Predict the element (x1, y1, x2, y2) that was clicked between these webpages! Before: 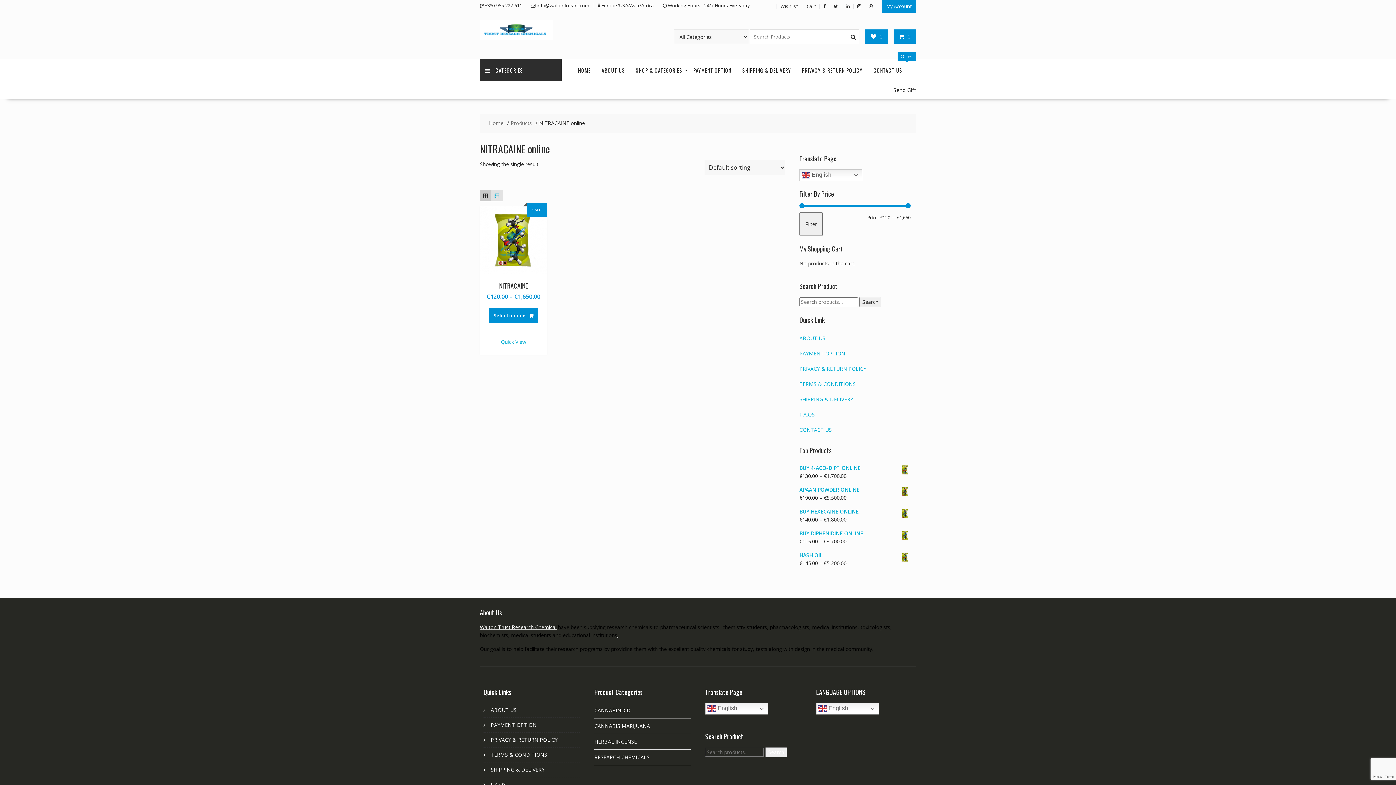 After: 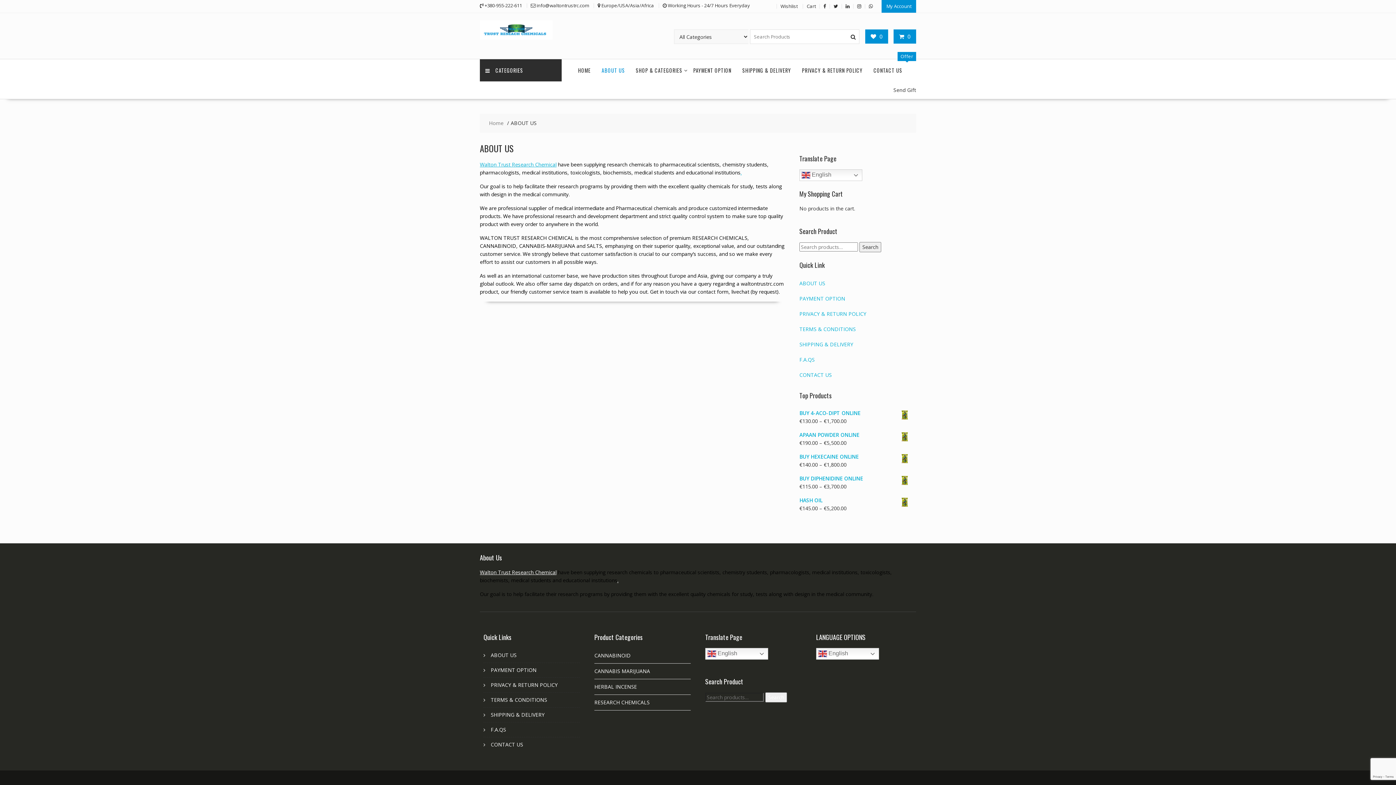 Action: label: ABOUT US bbox: (490, 706, 516, 713)